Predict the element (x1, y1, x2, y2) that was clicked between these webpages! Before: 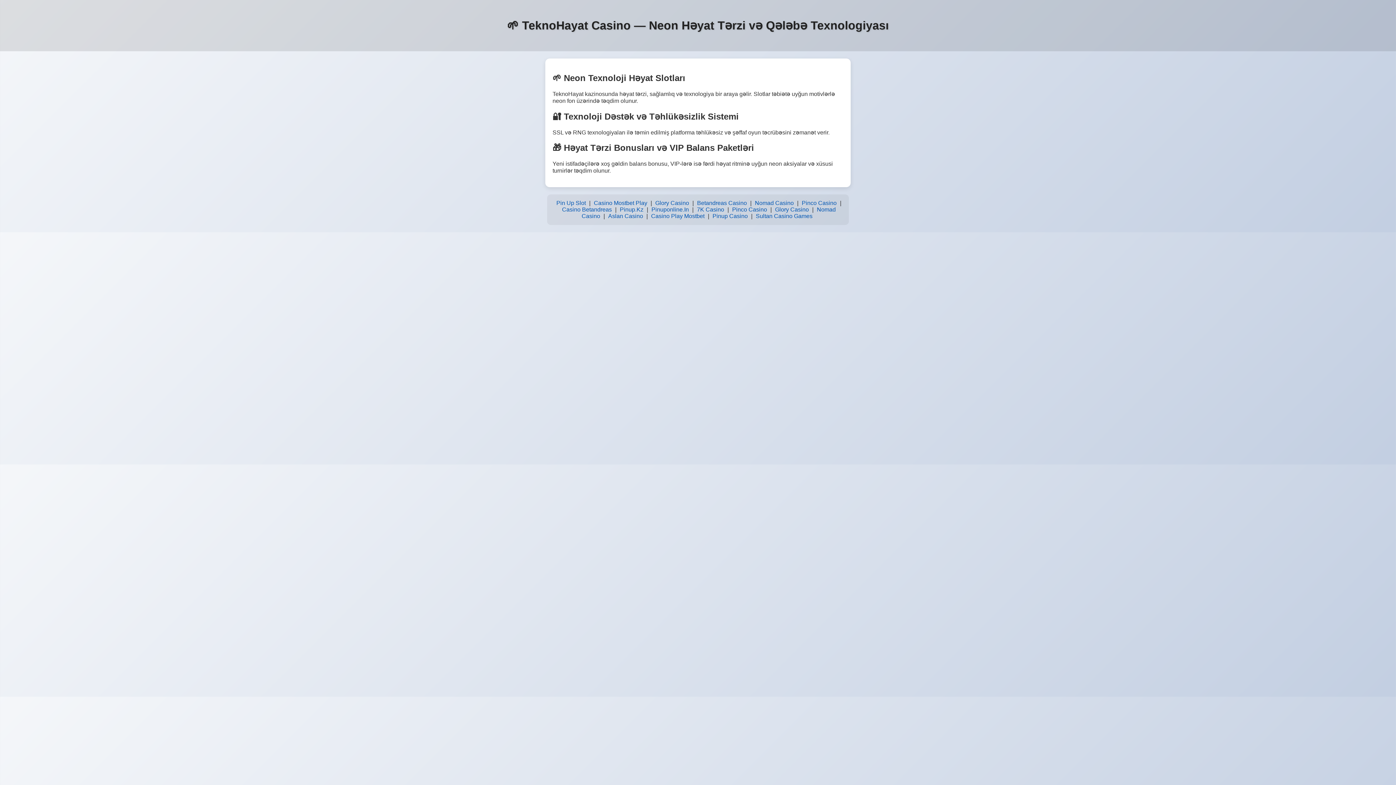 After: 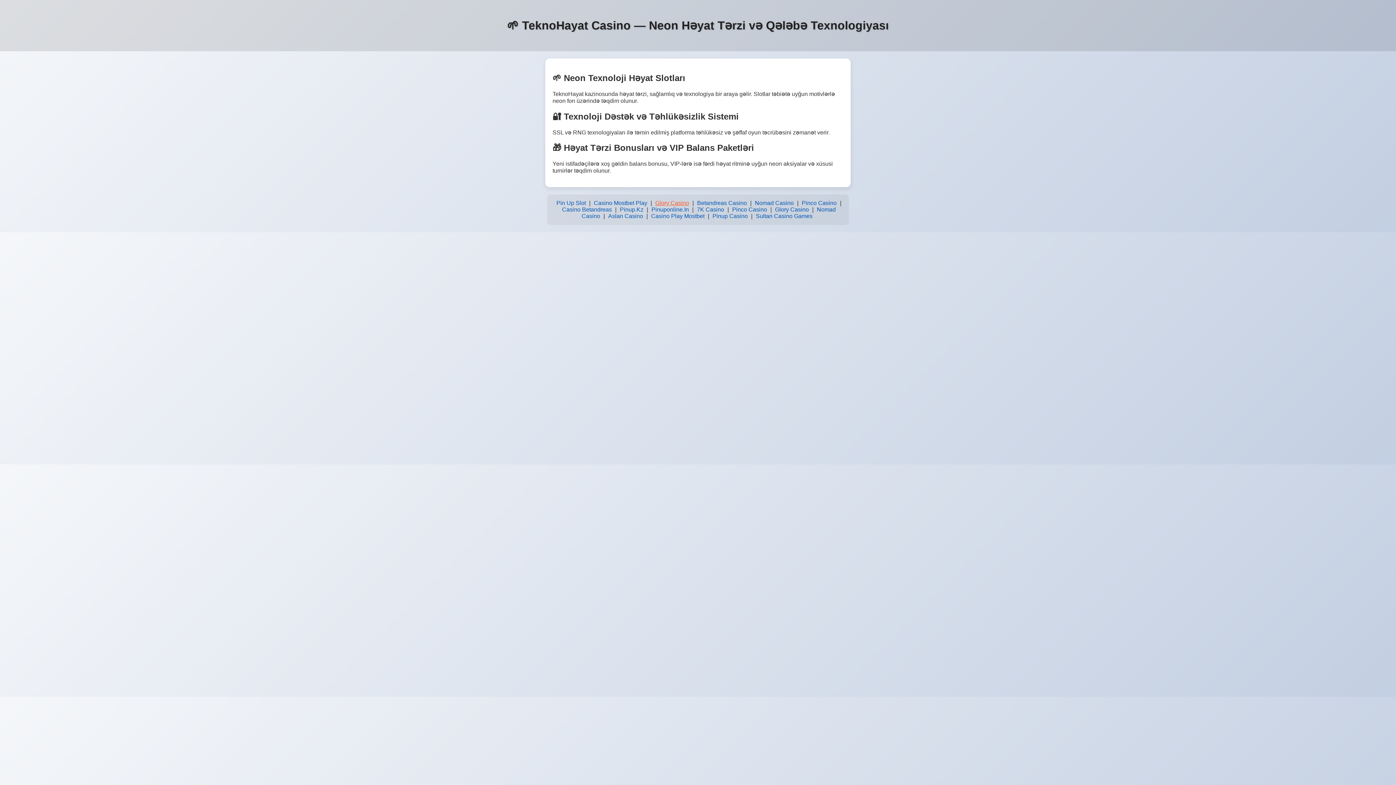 Action: bbox: (653, 198, 691, 208) label: Glory Casino